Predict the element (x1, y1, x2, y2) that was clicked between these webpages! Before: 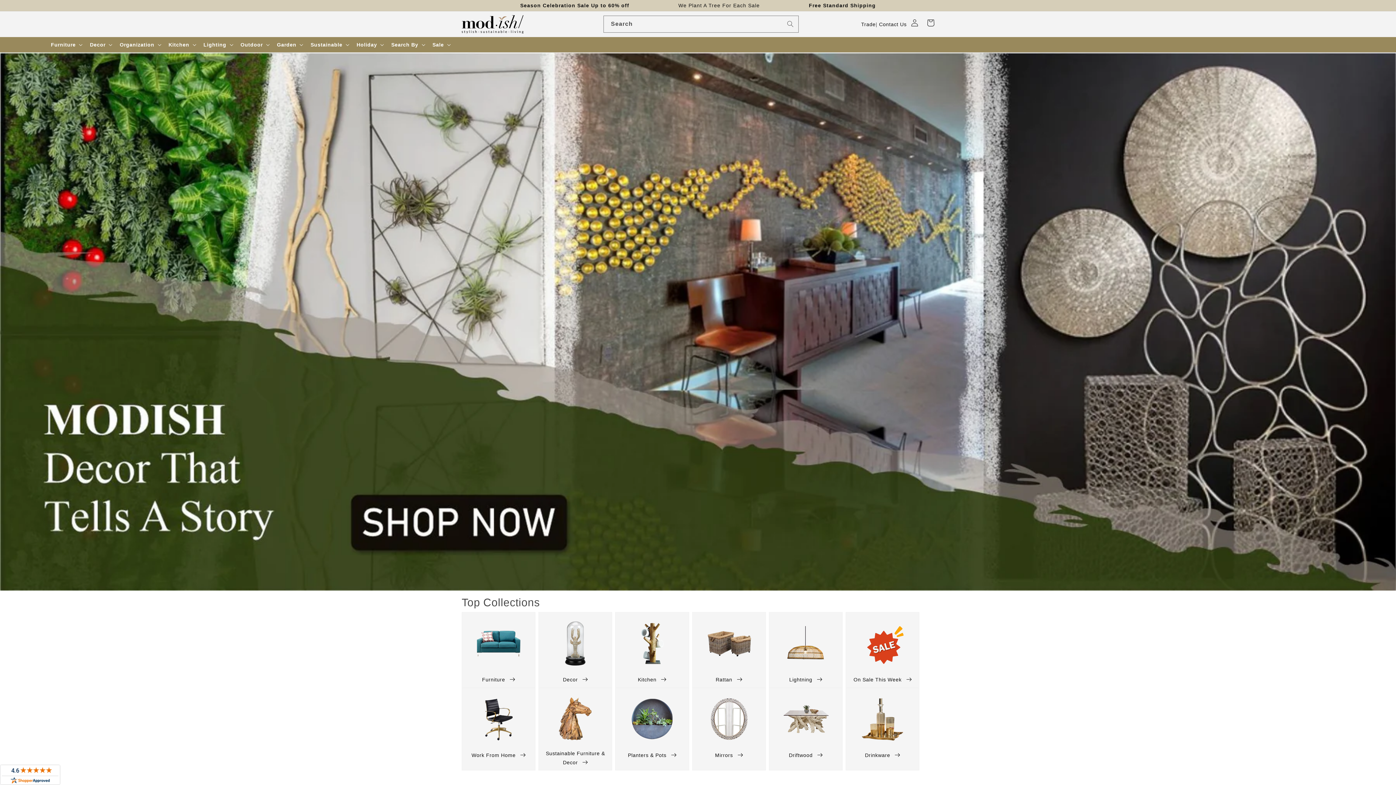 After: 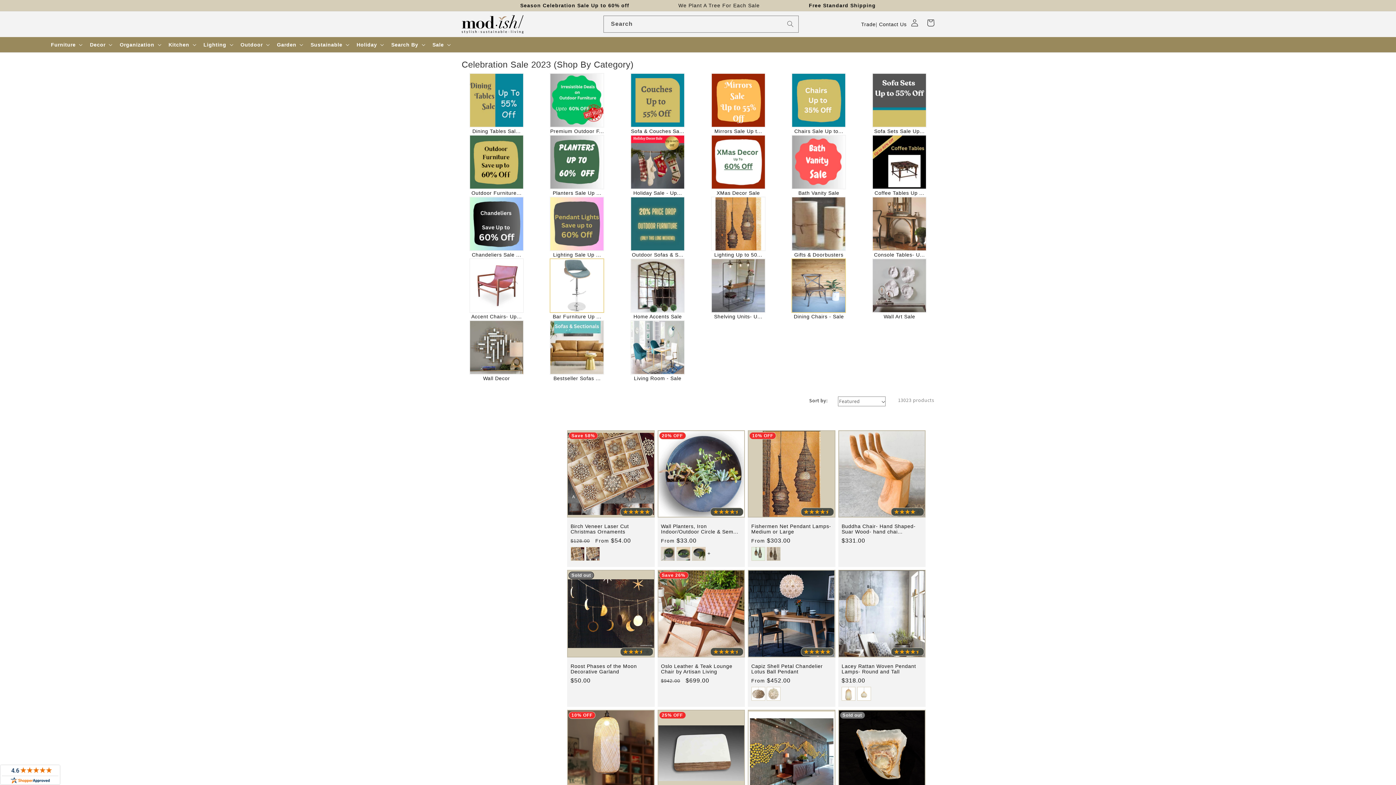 Action: bbox: (0, 52, 1396, 590)